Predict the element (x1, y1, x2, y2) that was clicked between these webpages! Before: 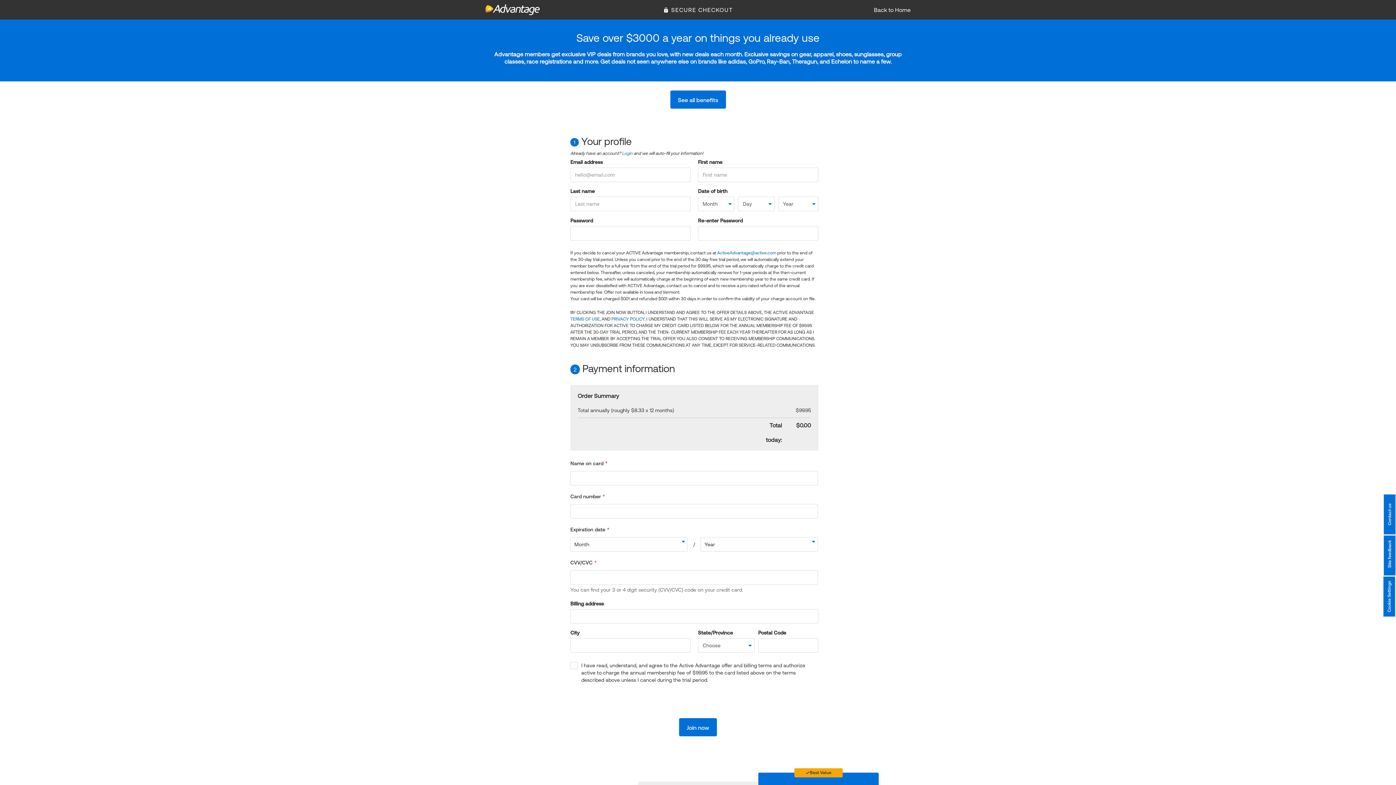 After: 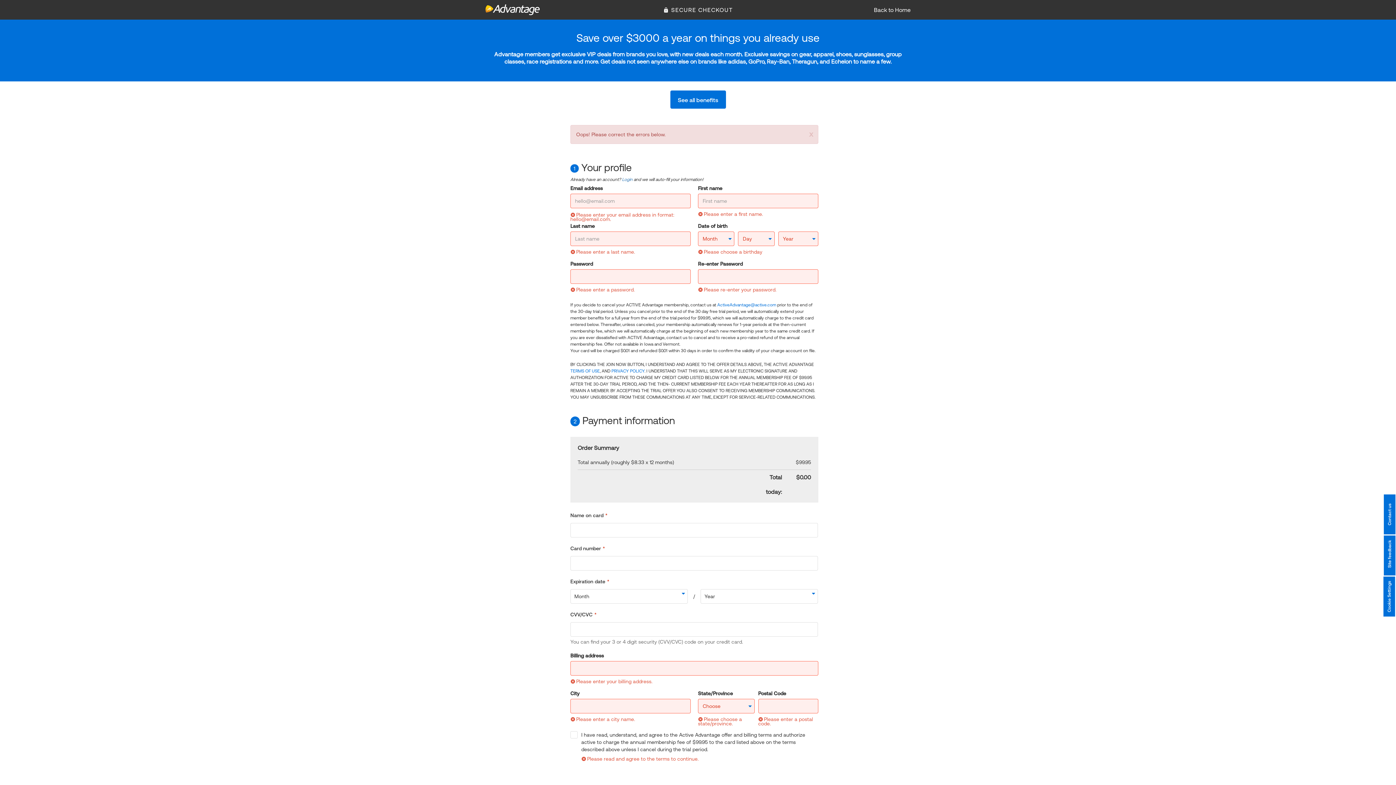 Action: bbox: (679, 718, 717, 736) label: Join now